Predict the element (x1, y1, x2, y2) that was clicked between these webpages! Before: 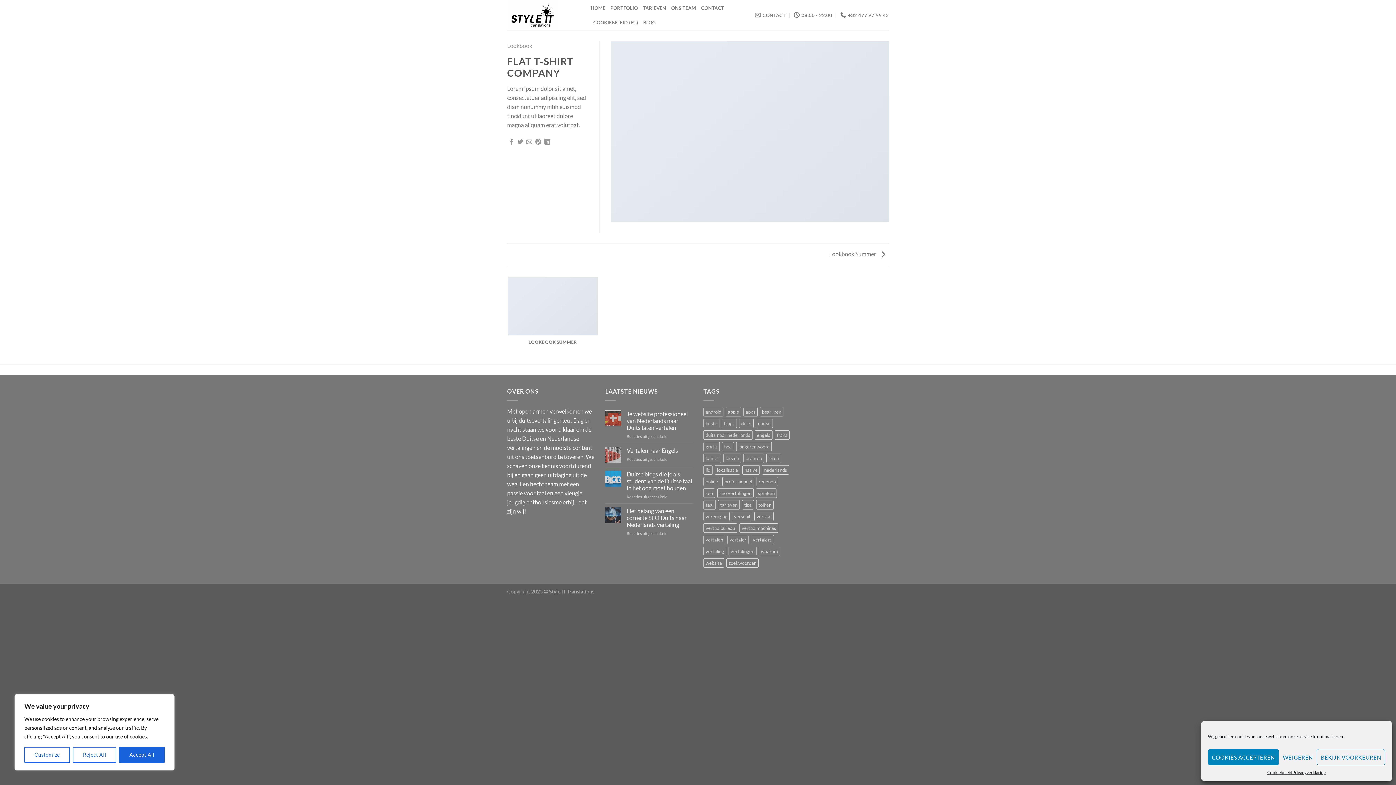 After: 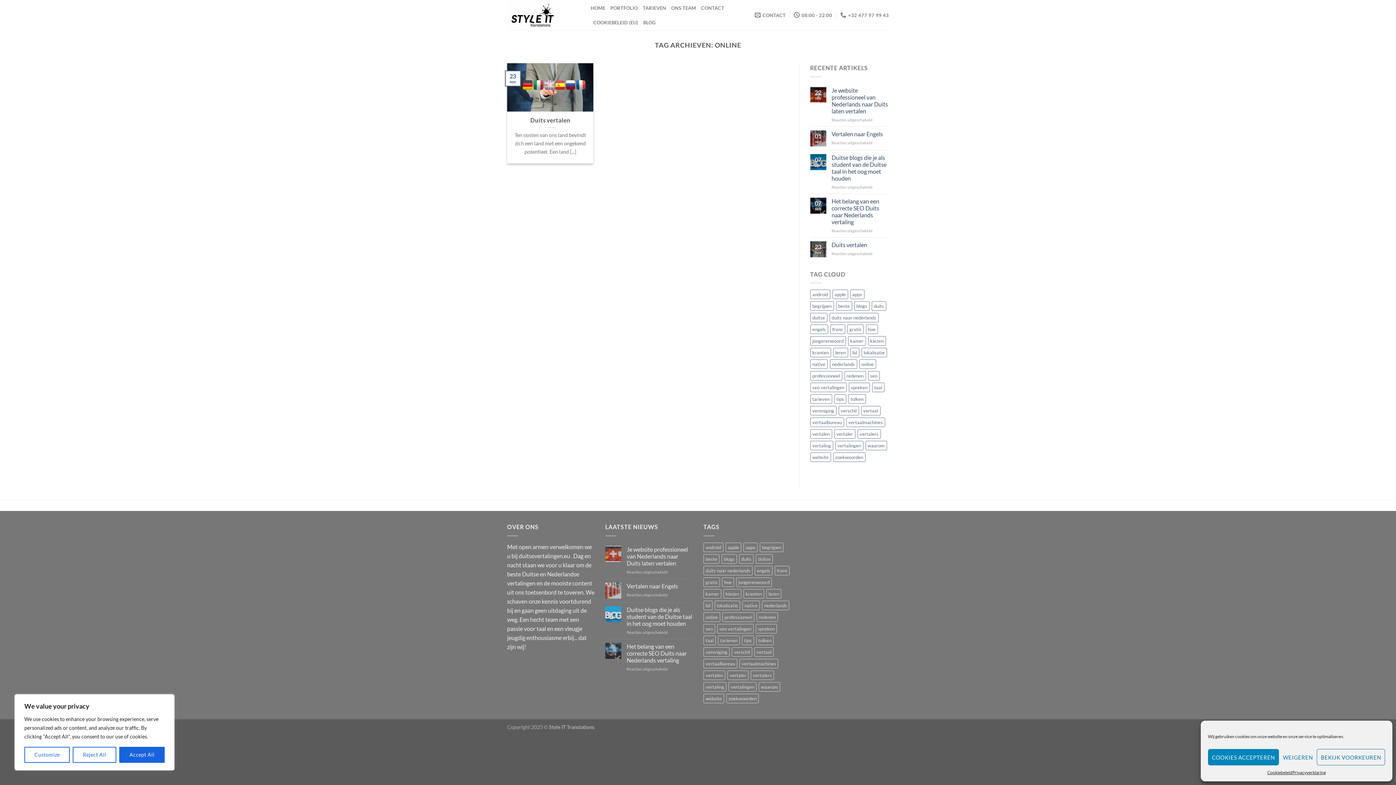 Action: bbox: (703, 476, 720, 486) label: online (1 item)